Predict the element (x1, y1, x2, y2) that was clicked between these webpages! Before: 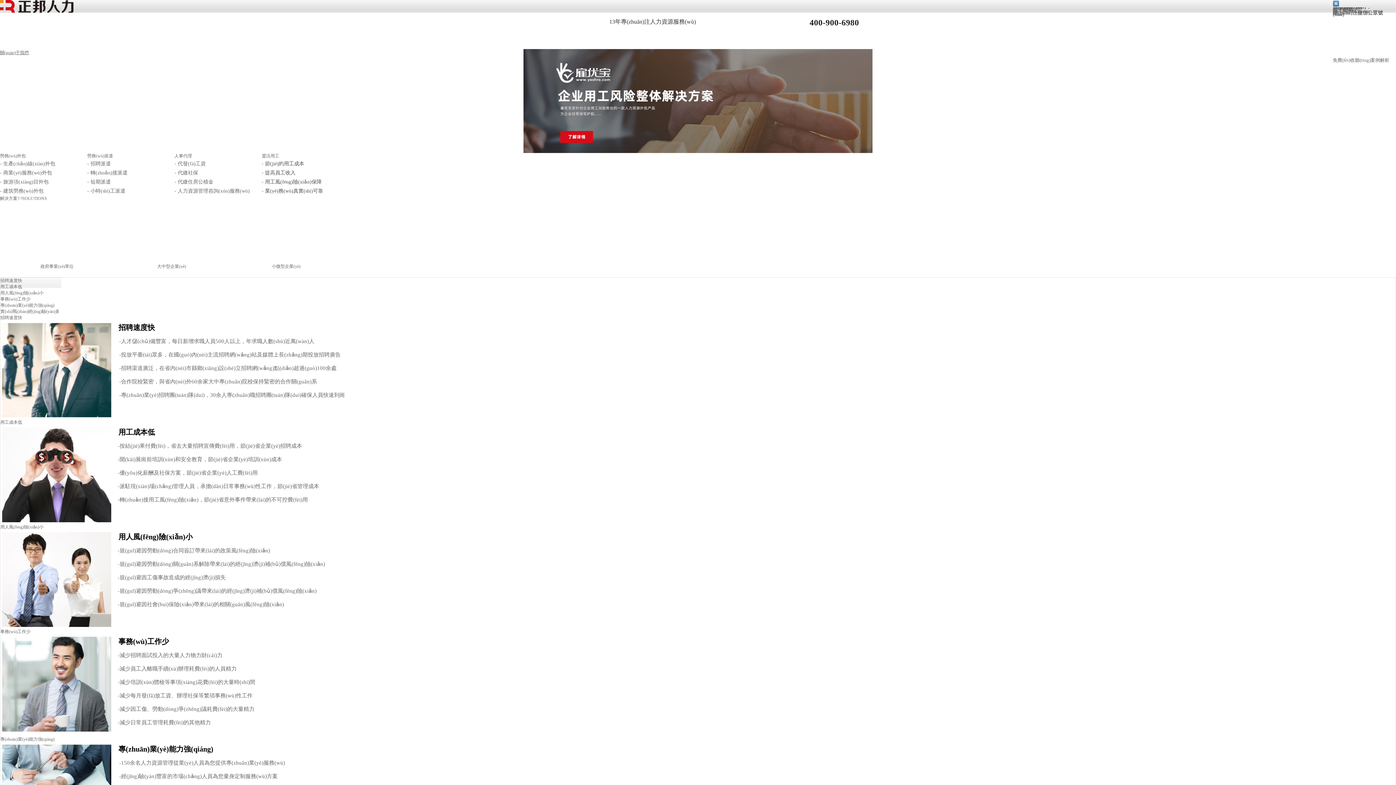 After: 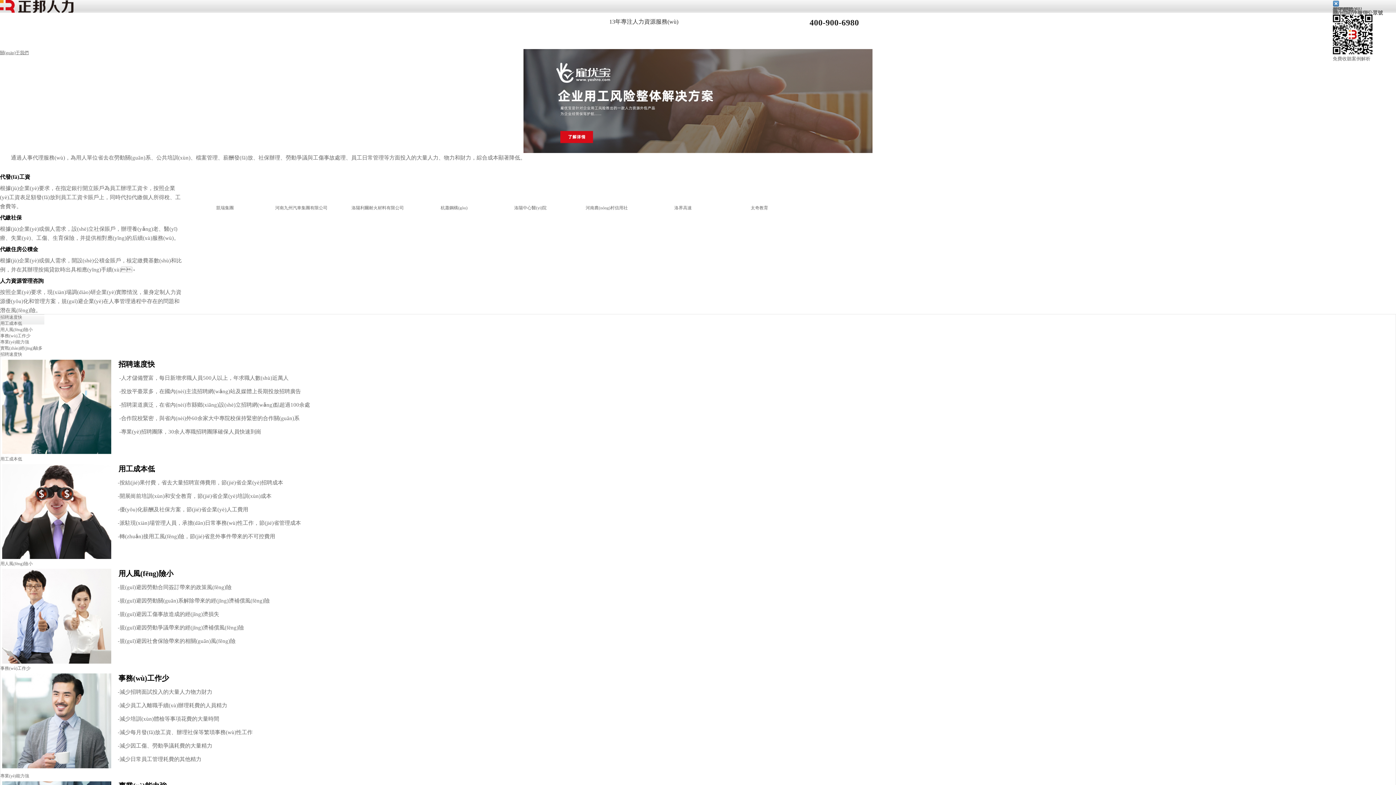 Action: label: 代發(fā)工資 bbox: (177, 161, 205, 166)